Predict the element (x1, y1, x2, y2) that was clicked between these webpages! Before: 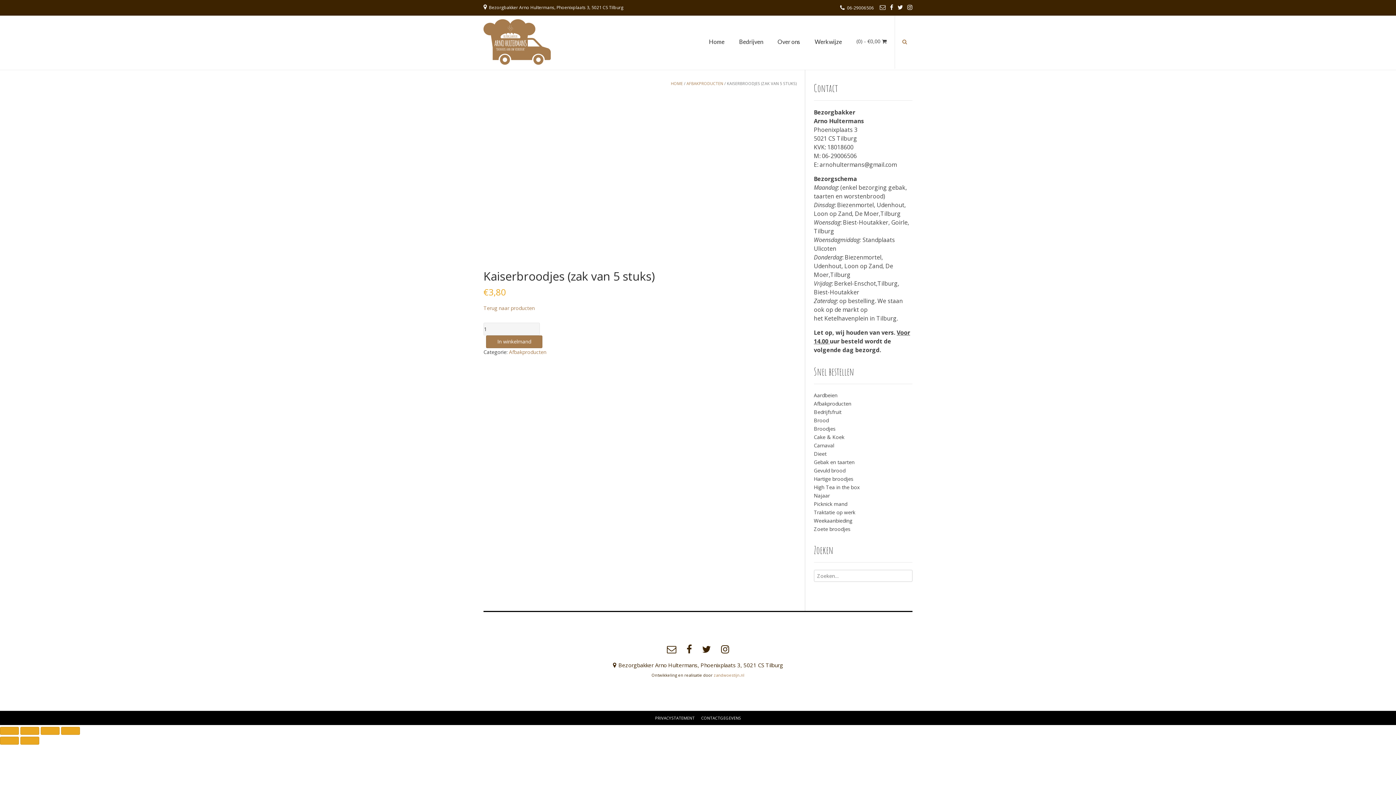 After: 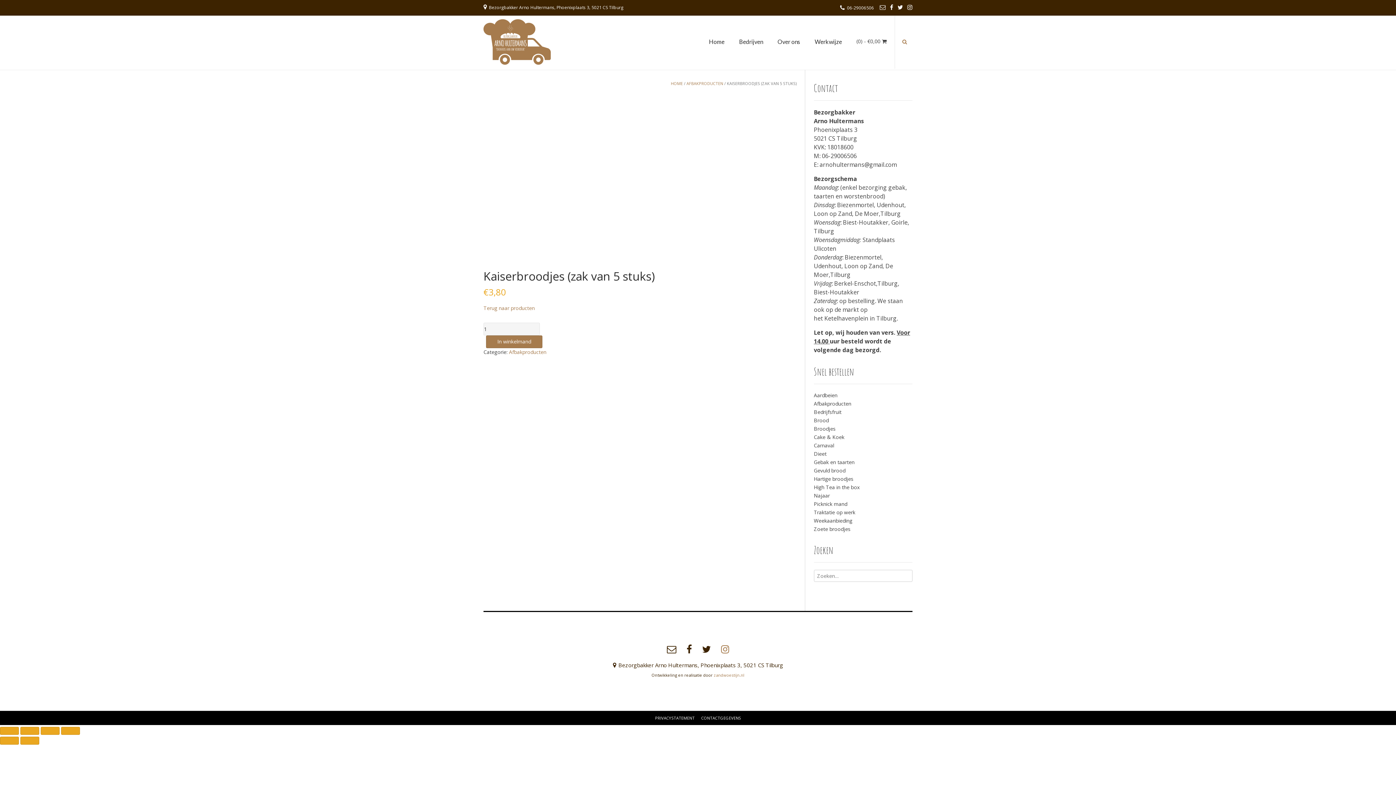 Action: bbox: (721, 645, 729, 654)